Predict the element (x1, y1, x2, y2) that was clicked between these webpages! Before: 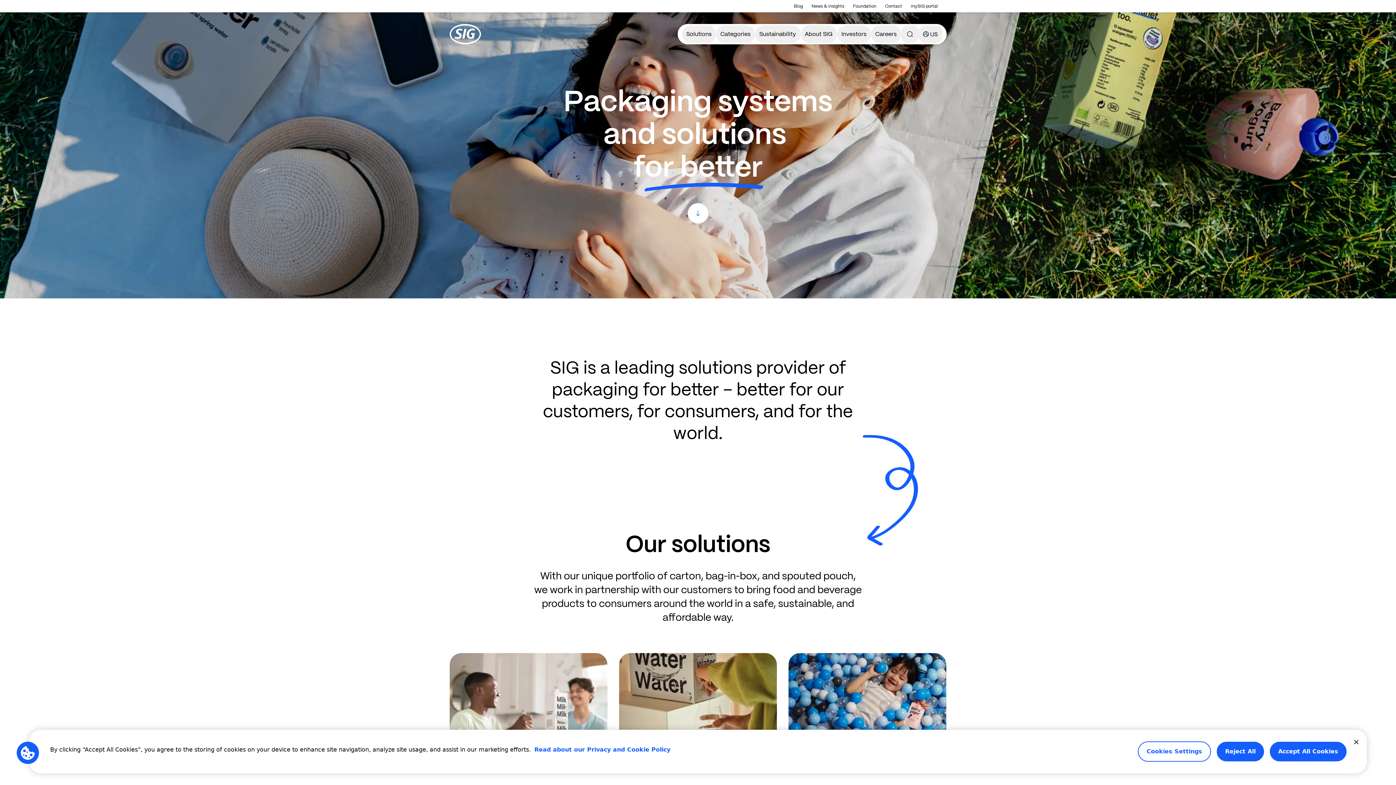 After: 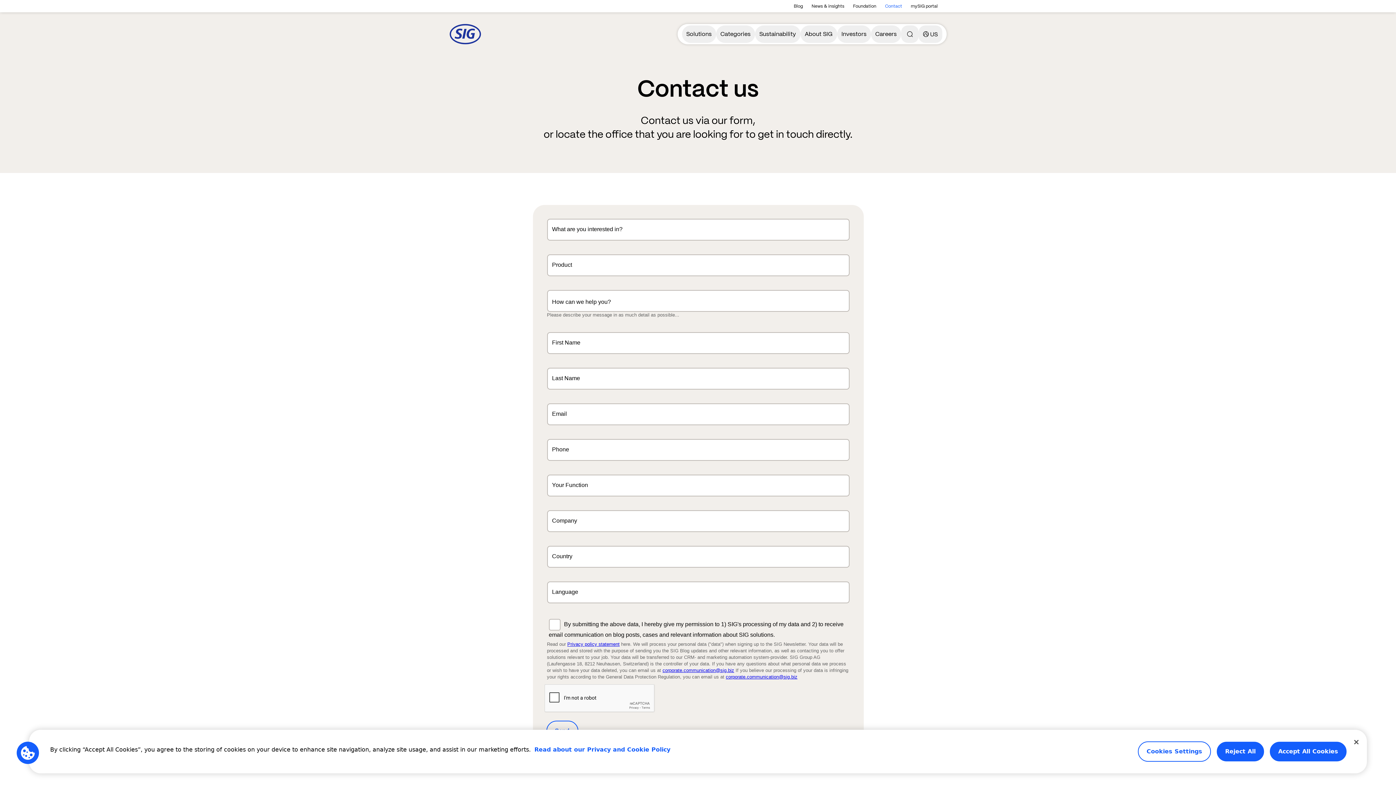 Action: bbox: (885, 3, 902, 9) label: Contact